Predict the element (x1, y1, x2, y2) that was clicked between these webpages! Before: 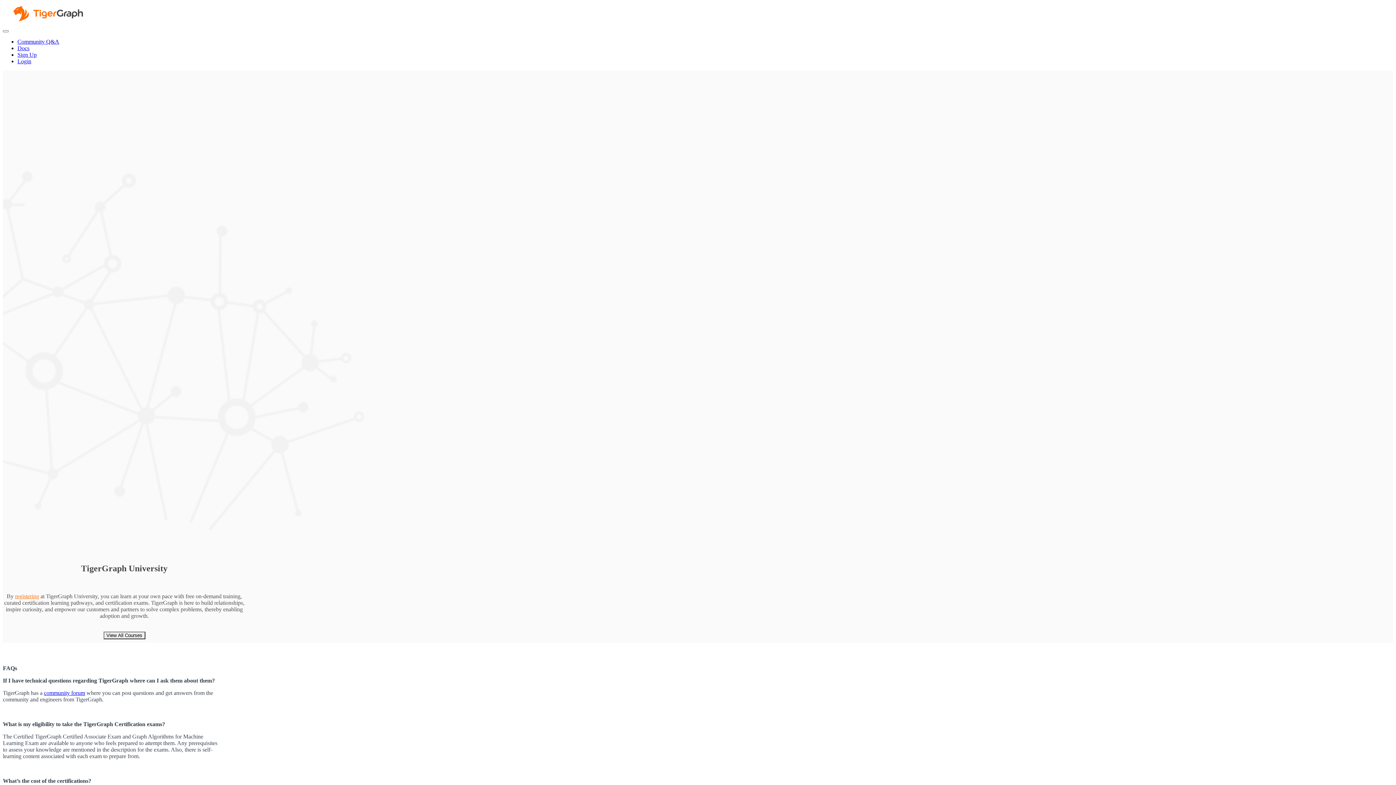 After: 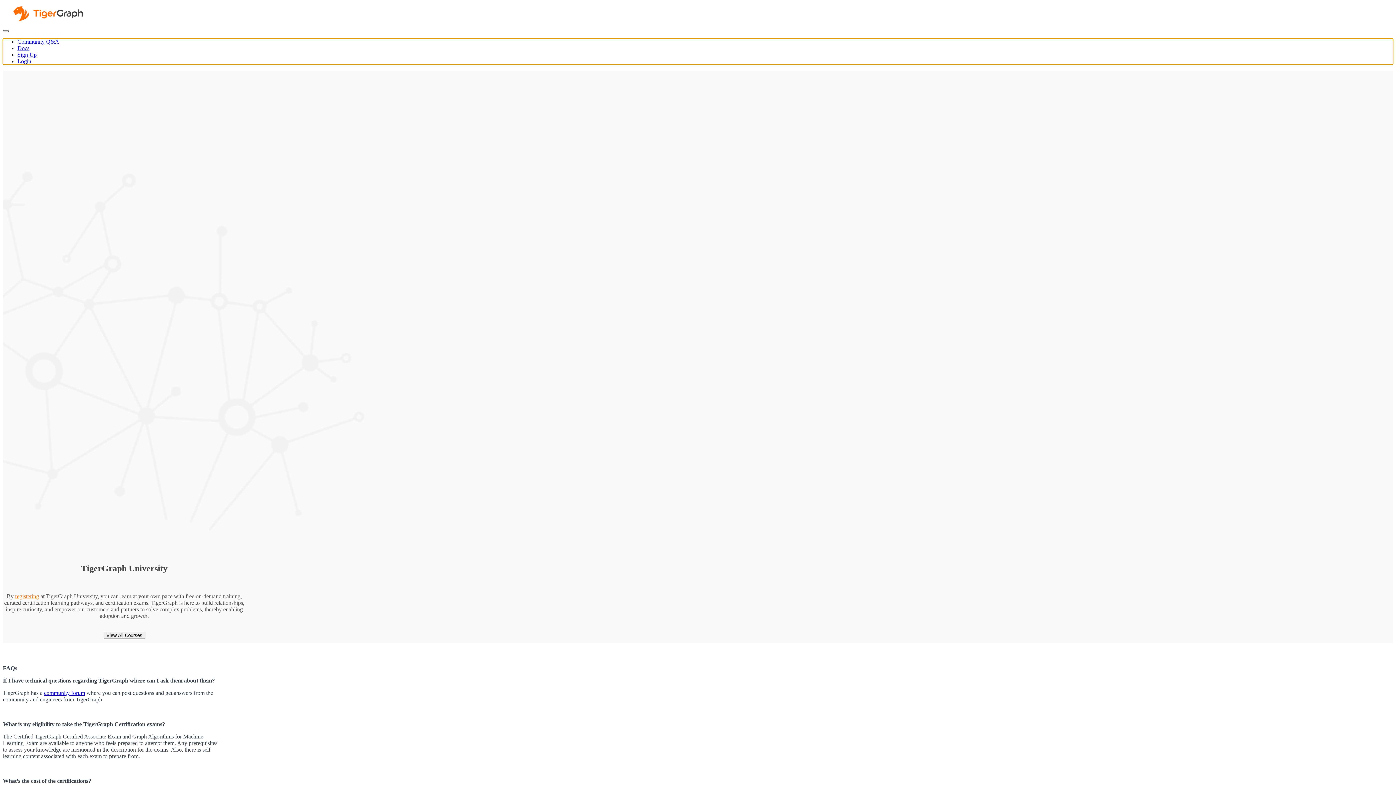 Action: label: Toggle navigation bbox: (2, 30, 8, 32)